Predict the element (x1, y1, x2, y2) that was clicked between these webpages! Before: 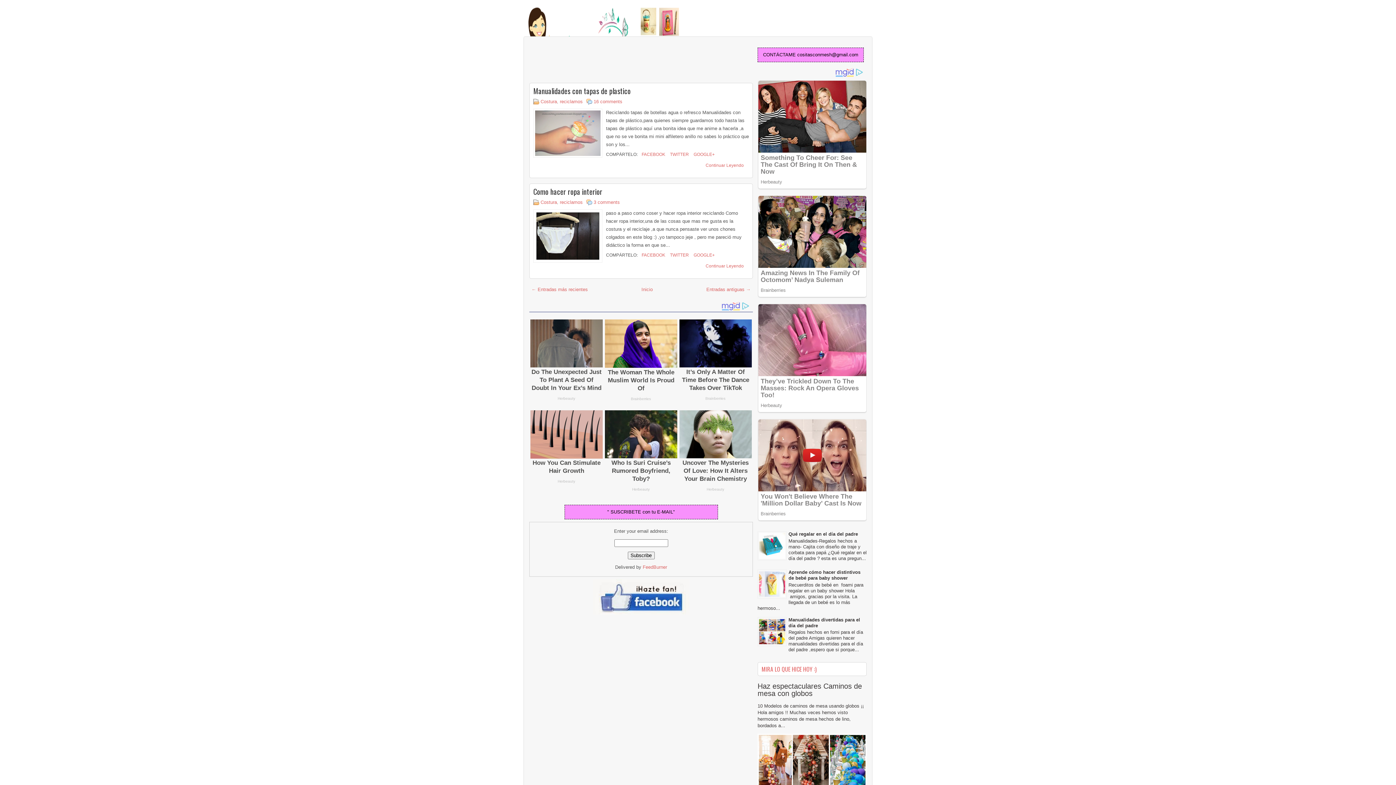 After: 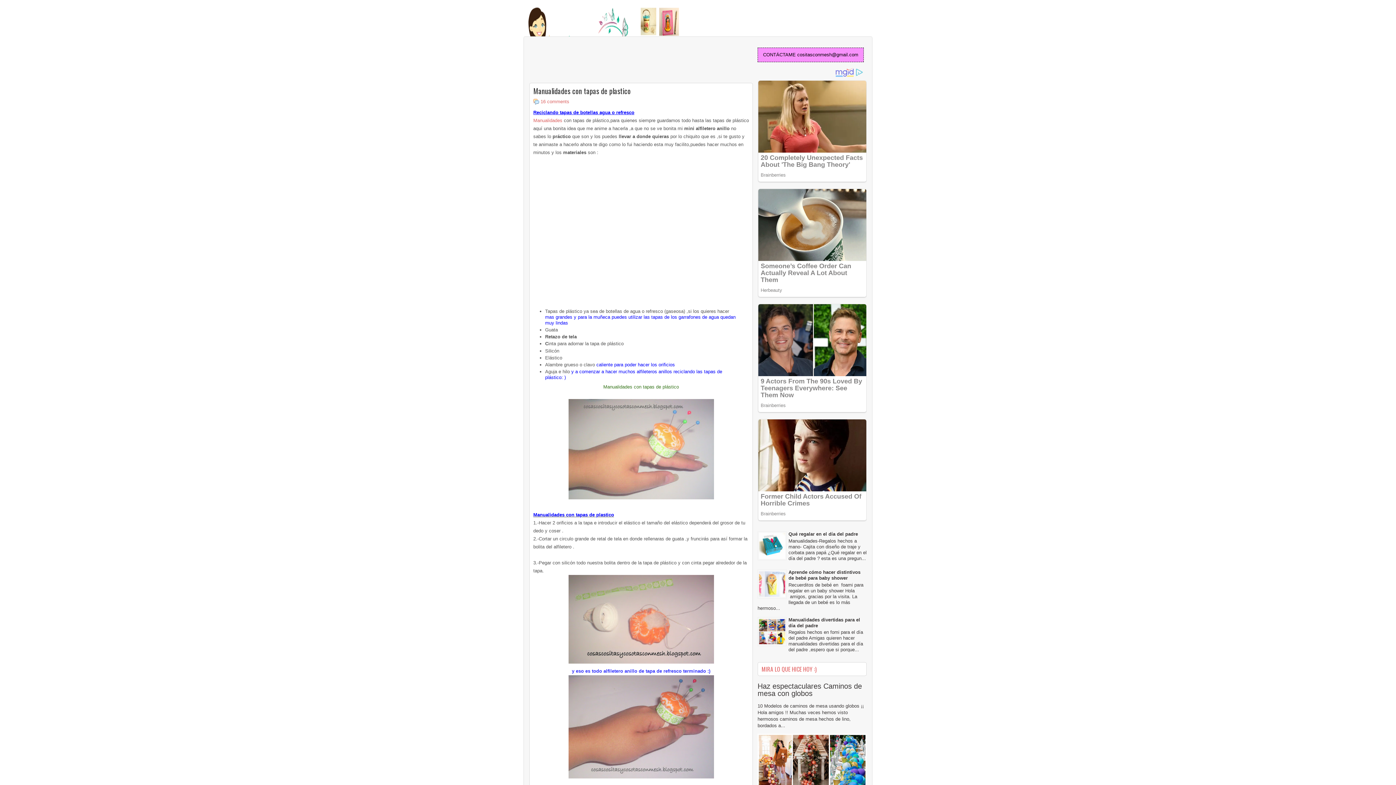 Action: label: Continuar Leyendo bbox: (700, 160, 749, 170)